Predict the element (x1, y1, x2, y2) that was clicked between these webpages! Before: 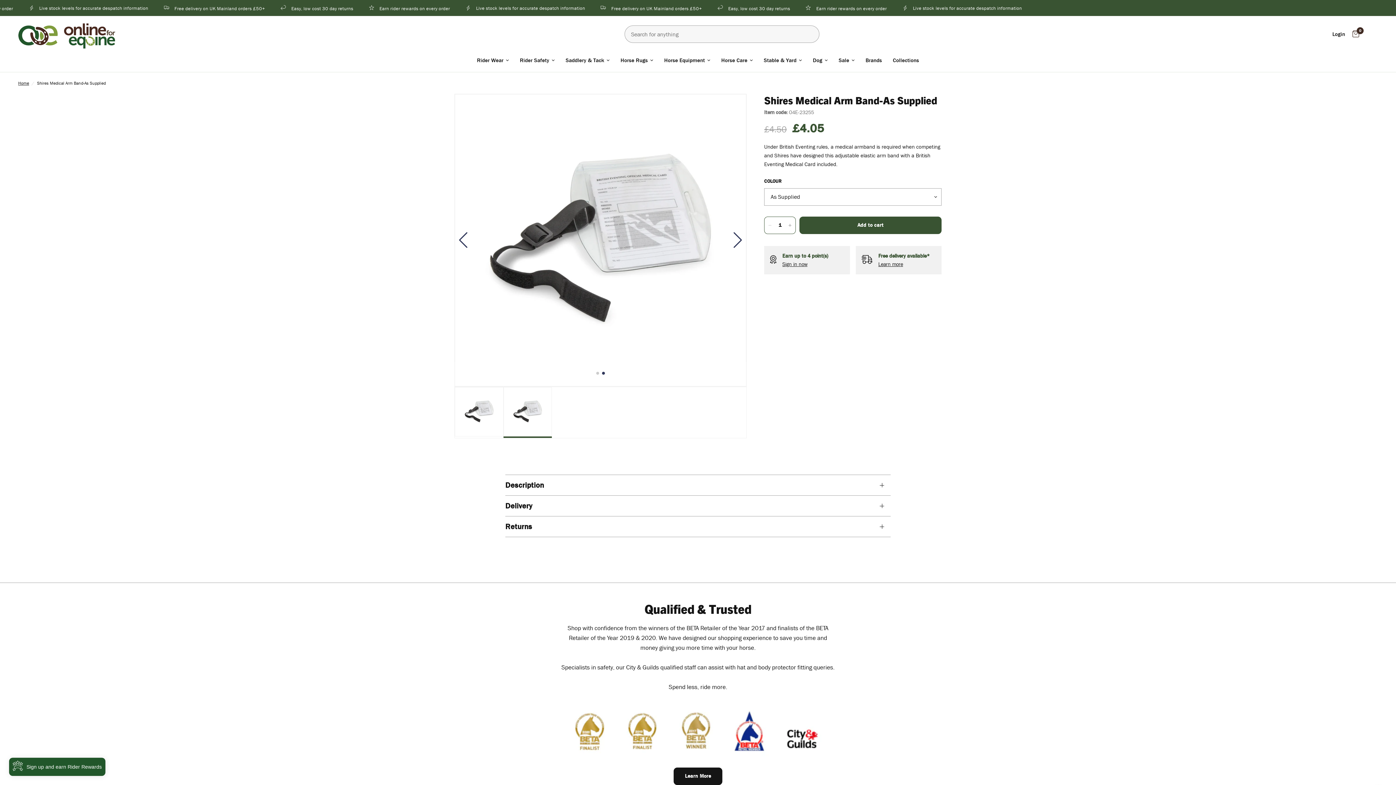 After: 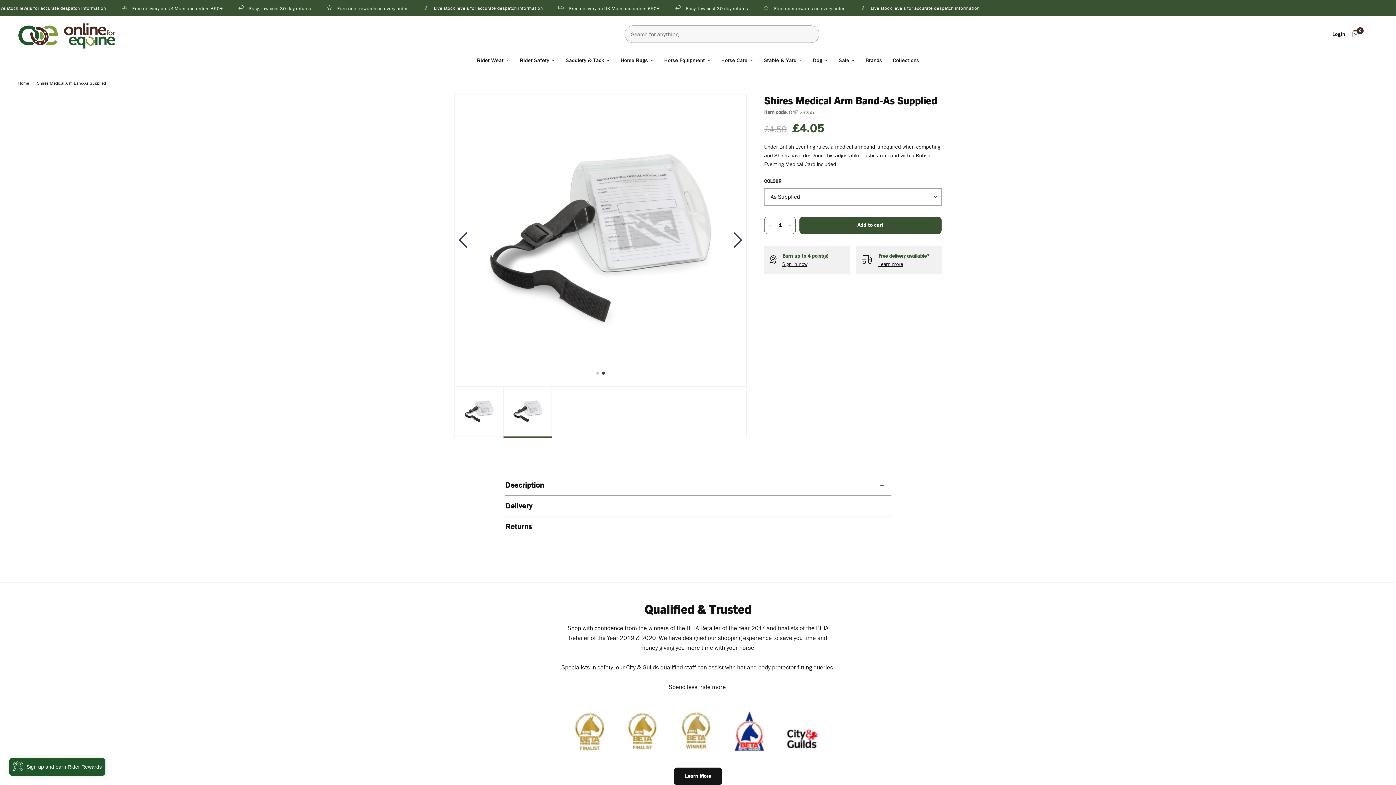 Action: bbox: (782, 261, 807, 268) label: Sign in now